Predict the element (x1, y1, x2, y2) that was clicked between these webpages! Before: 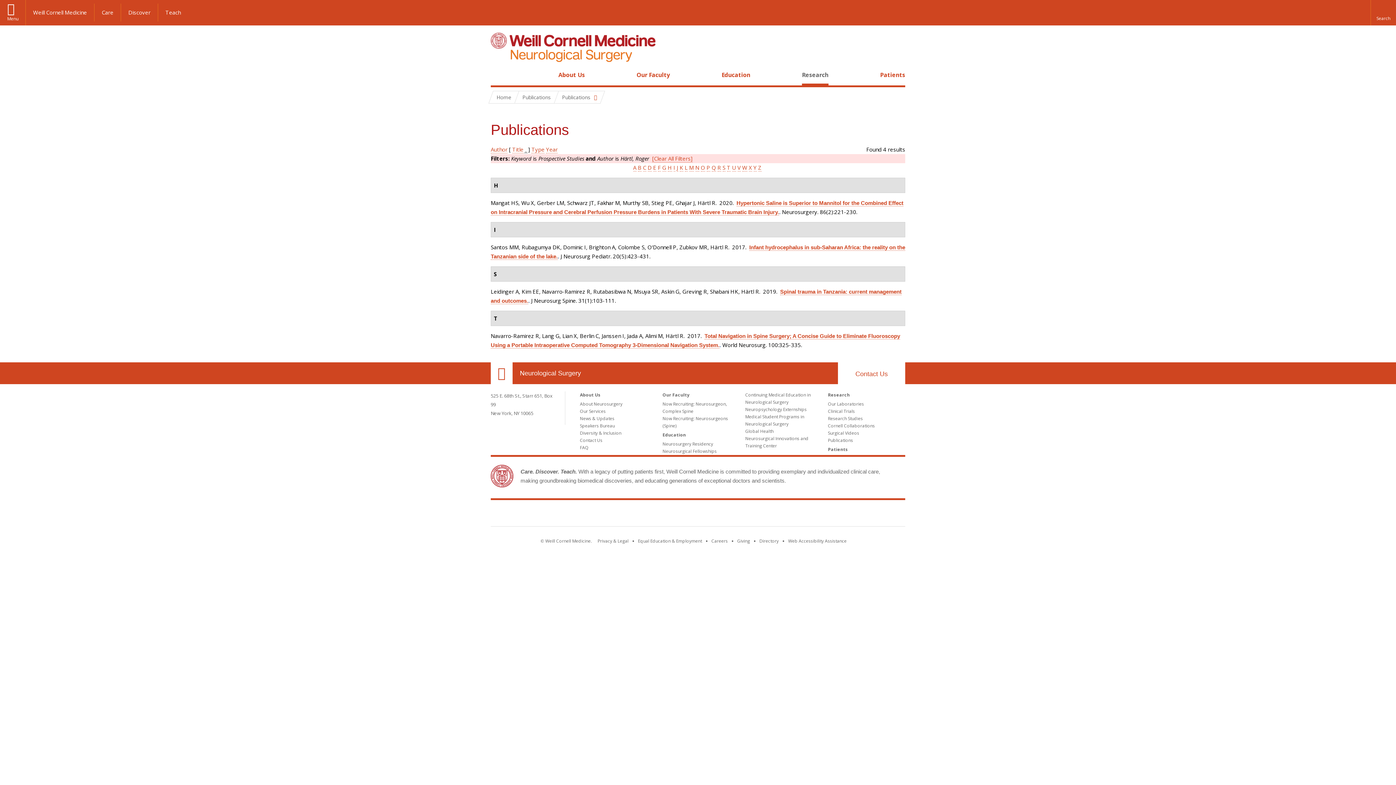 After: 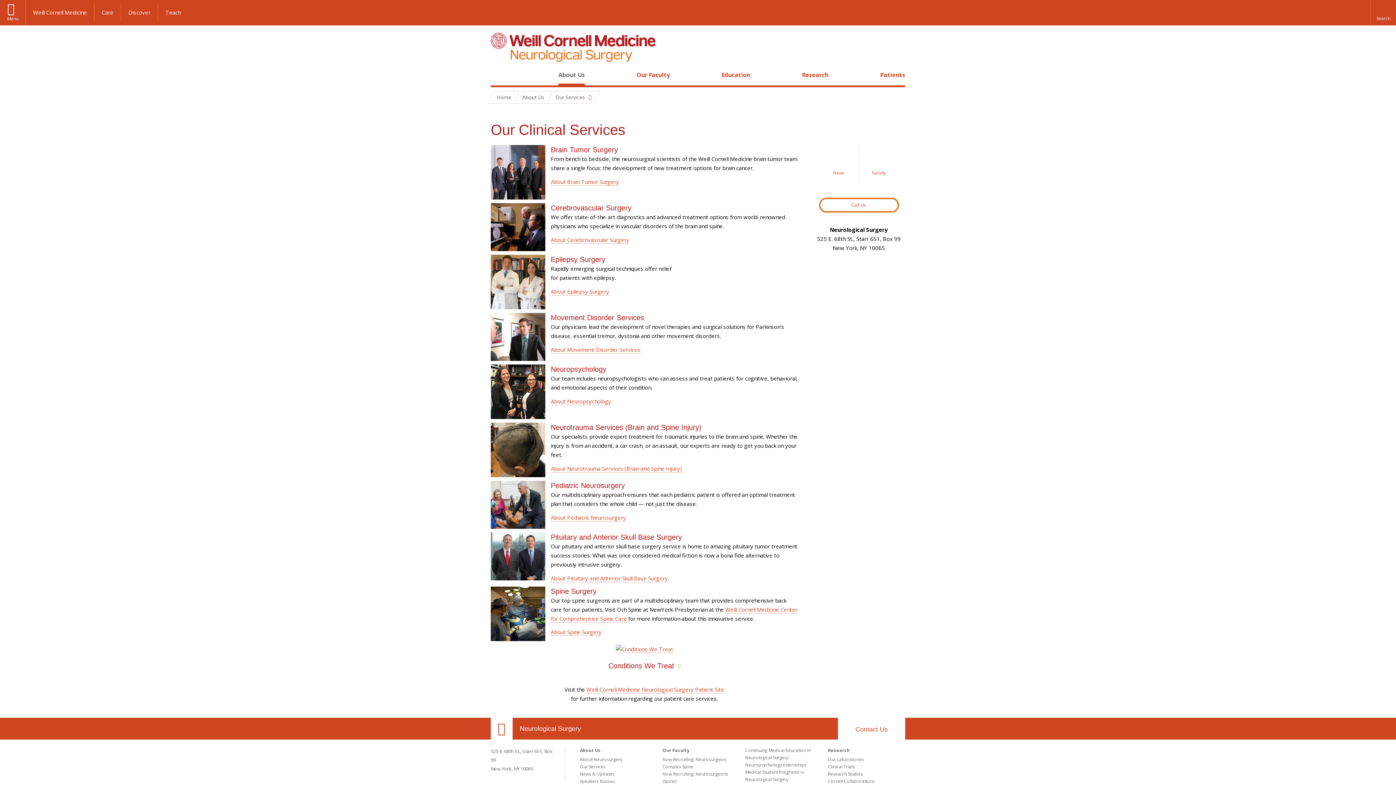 Action: bbox: (580, 408, 605, 414) label: Our Services